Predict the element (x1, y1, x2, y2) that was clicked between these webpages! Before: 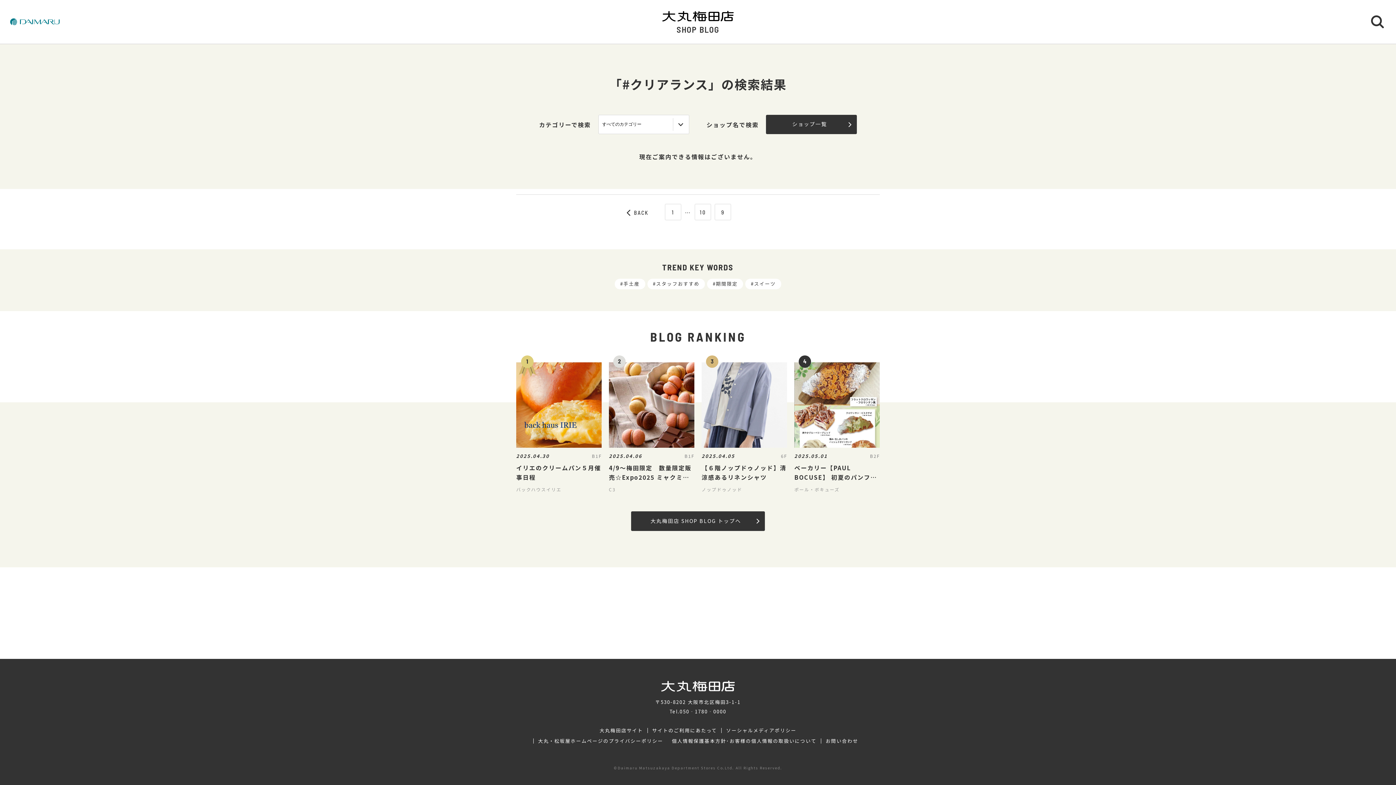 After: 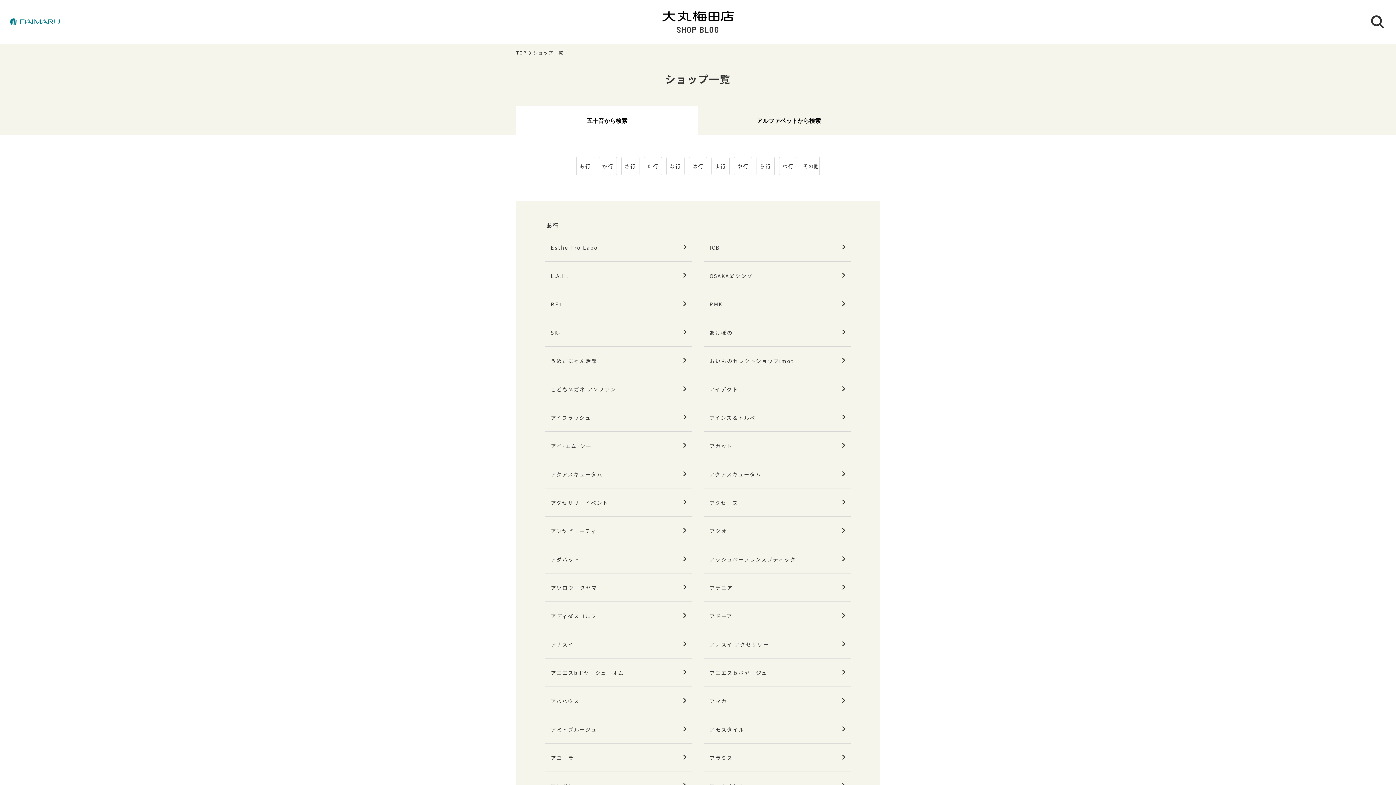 Action: label: ショップ一覧 bbox: (766, 114, 857, 134)